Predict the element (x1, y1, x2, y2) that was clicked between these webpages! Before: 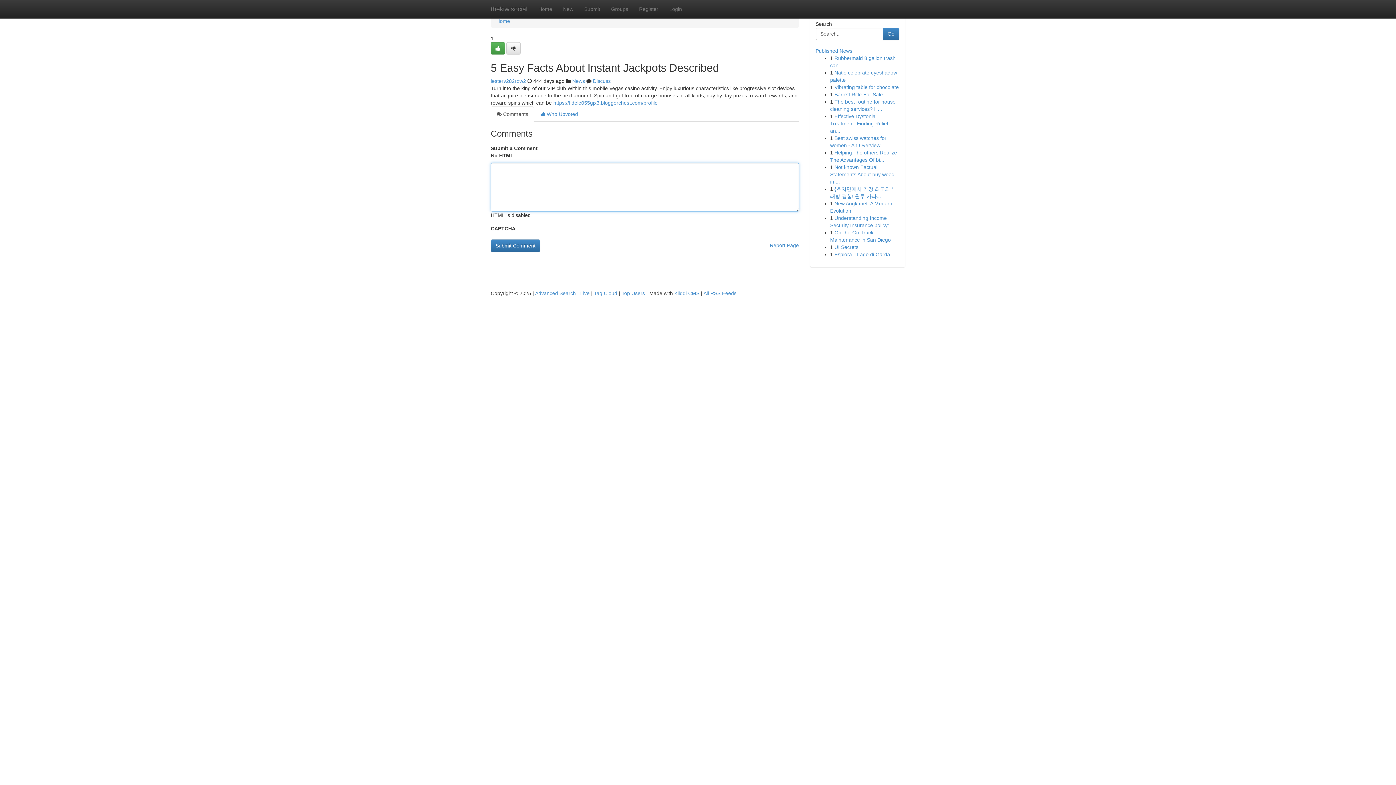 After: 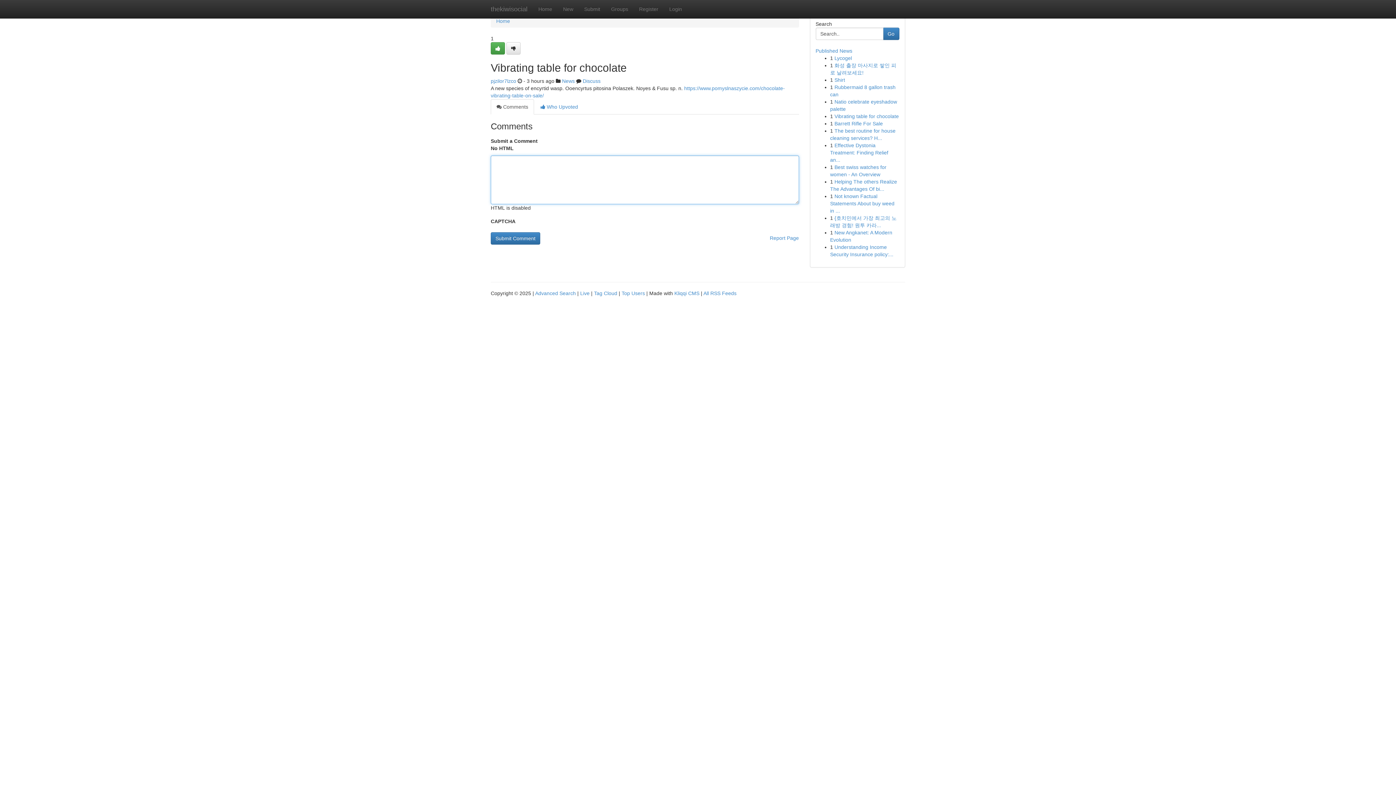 Action: bbox: (834, 84, 899, 90) label: Vibrating table for chocolate